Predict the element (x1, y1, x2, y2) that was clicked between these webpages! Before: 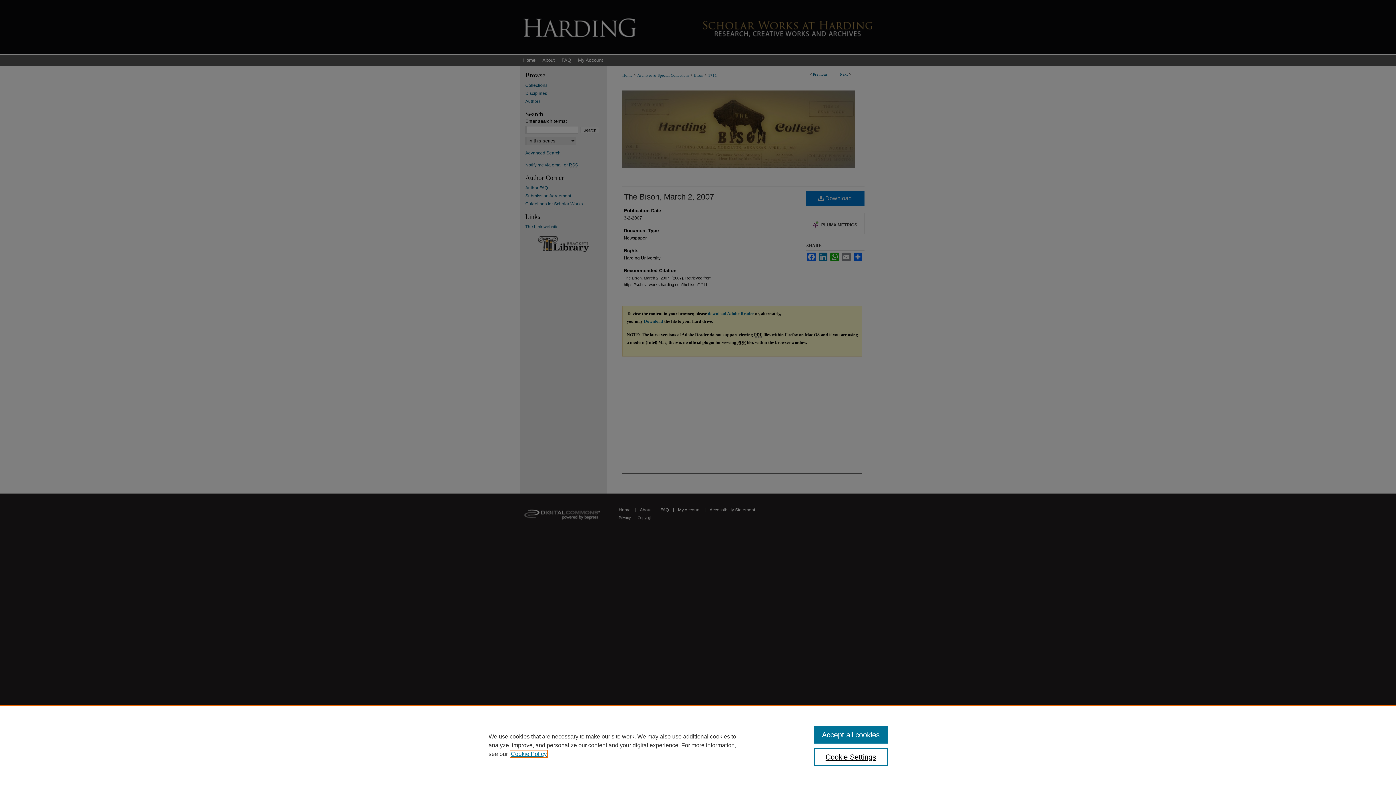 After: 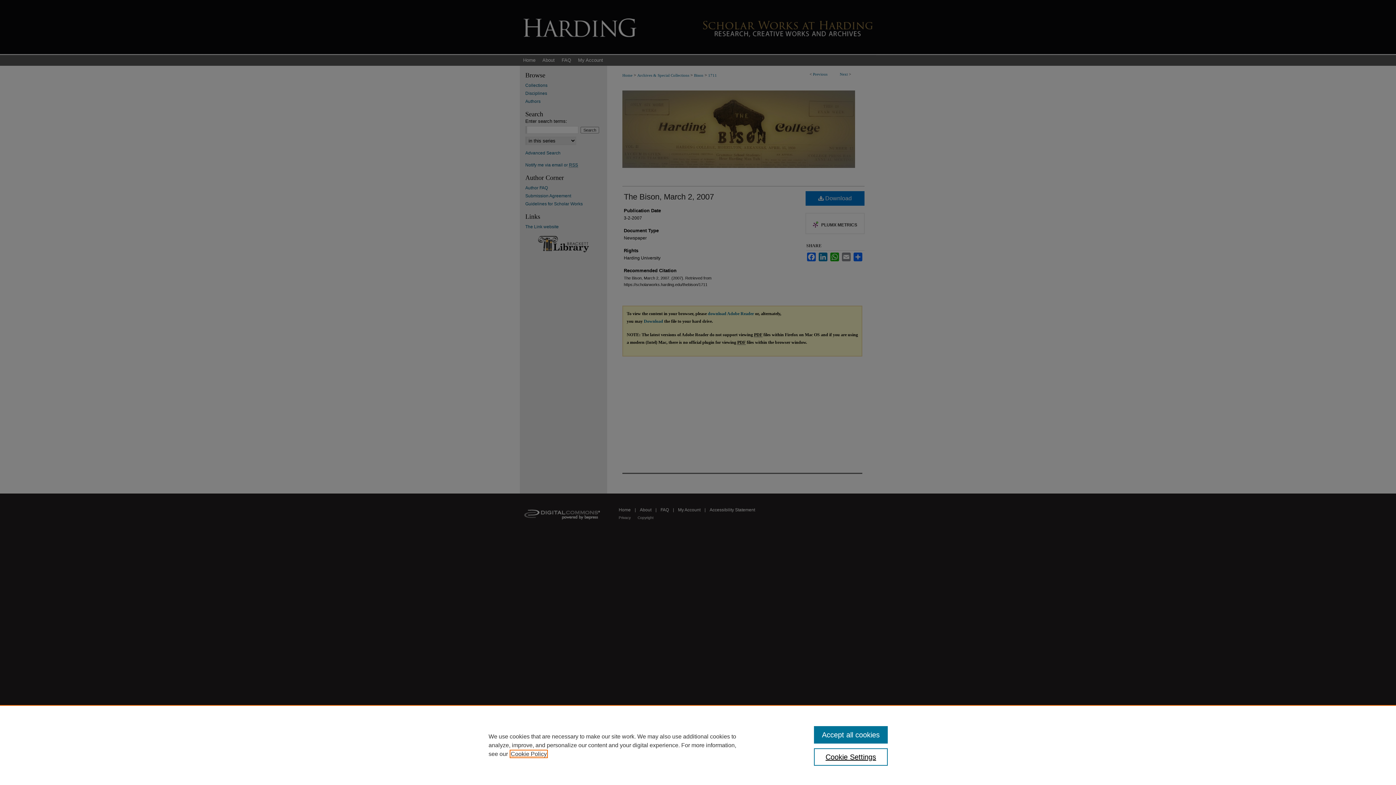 Action: label: , opens in a new tab bbox: (510, 751, 546, 757)